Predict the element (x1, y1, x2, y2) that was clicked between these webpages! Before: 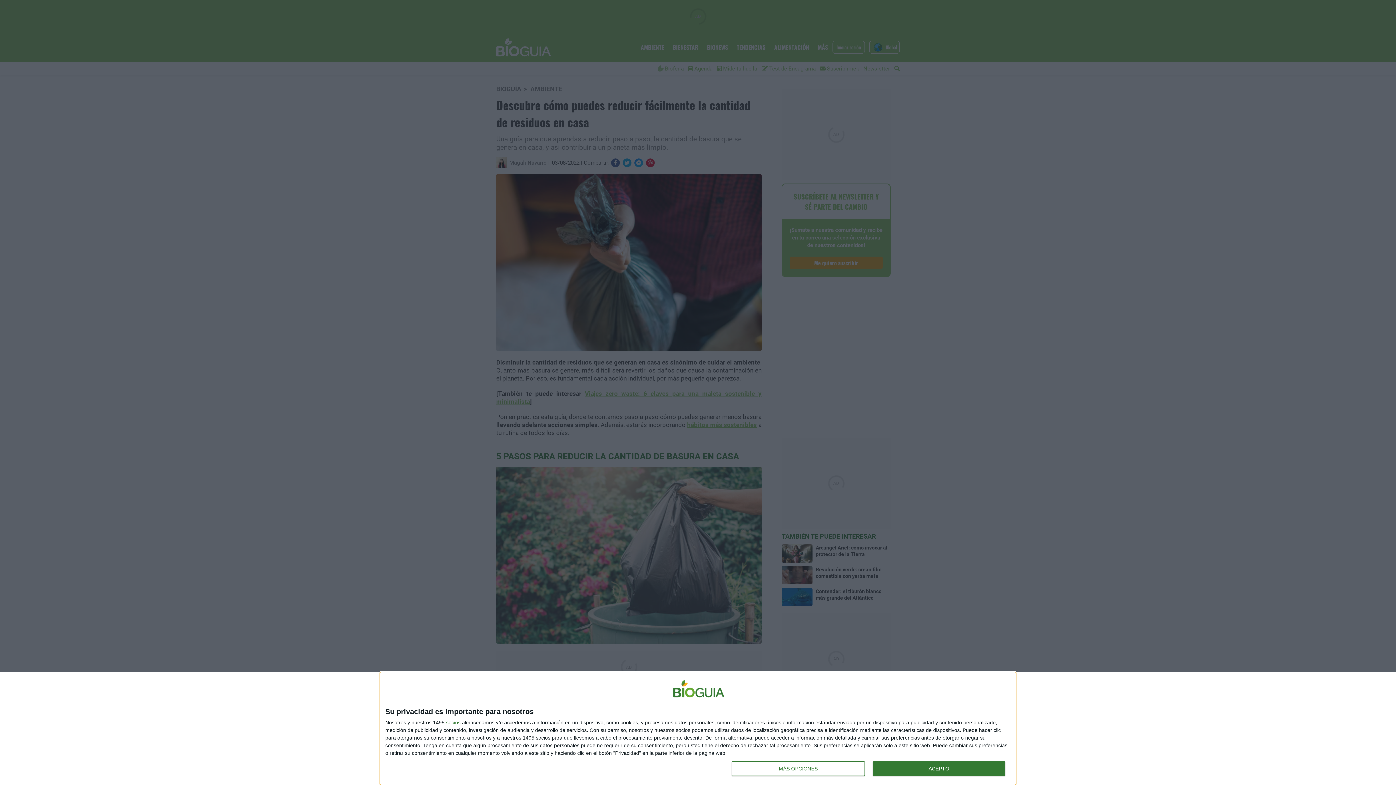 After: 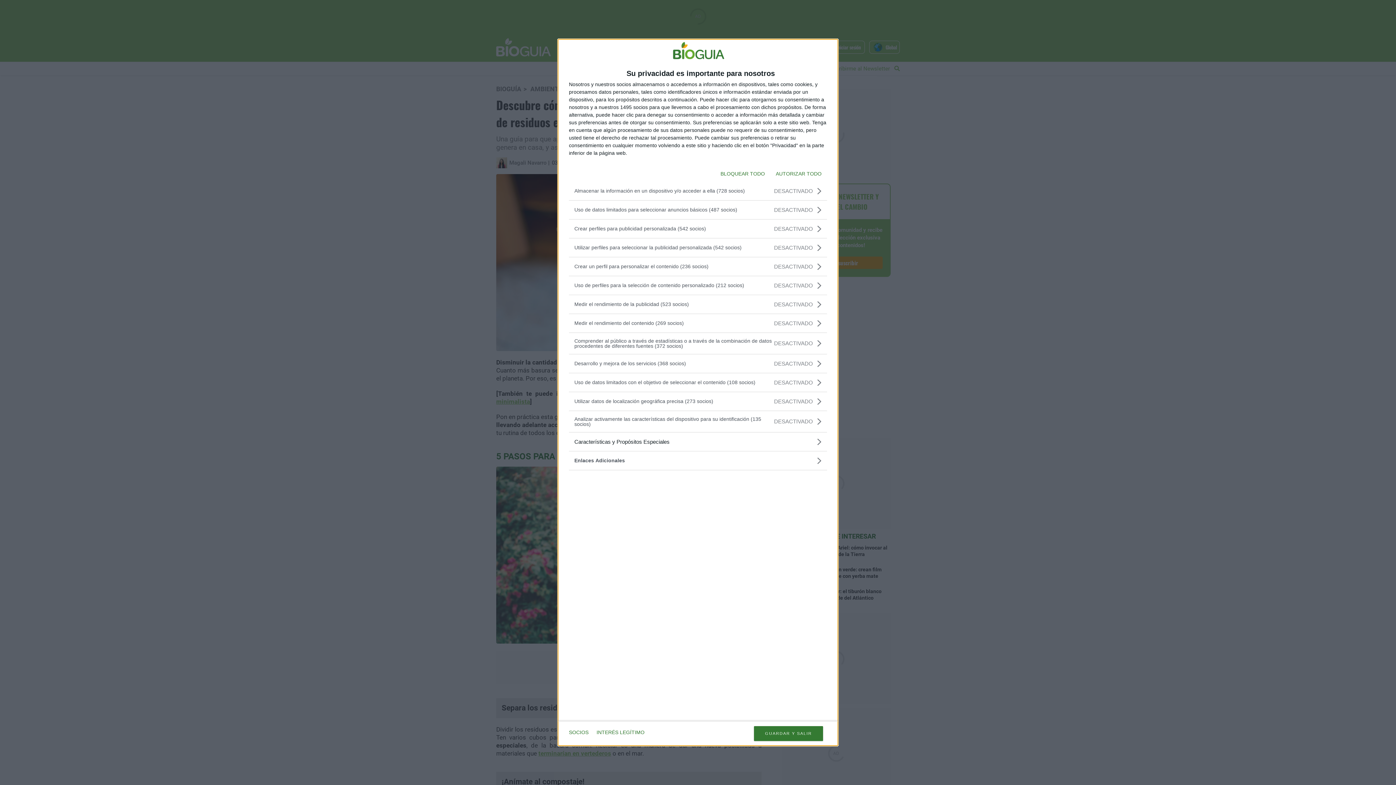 Action: label: MÁS OPCIONES bbox: (732, 761, 864, 776)